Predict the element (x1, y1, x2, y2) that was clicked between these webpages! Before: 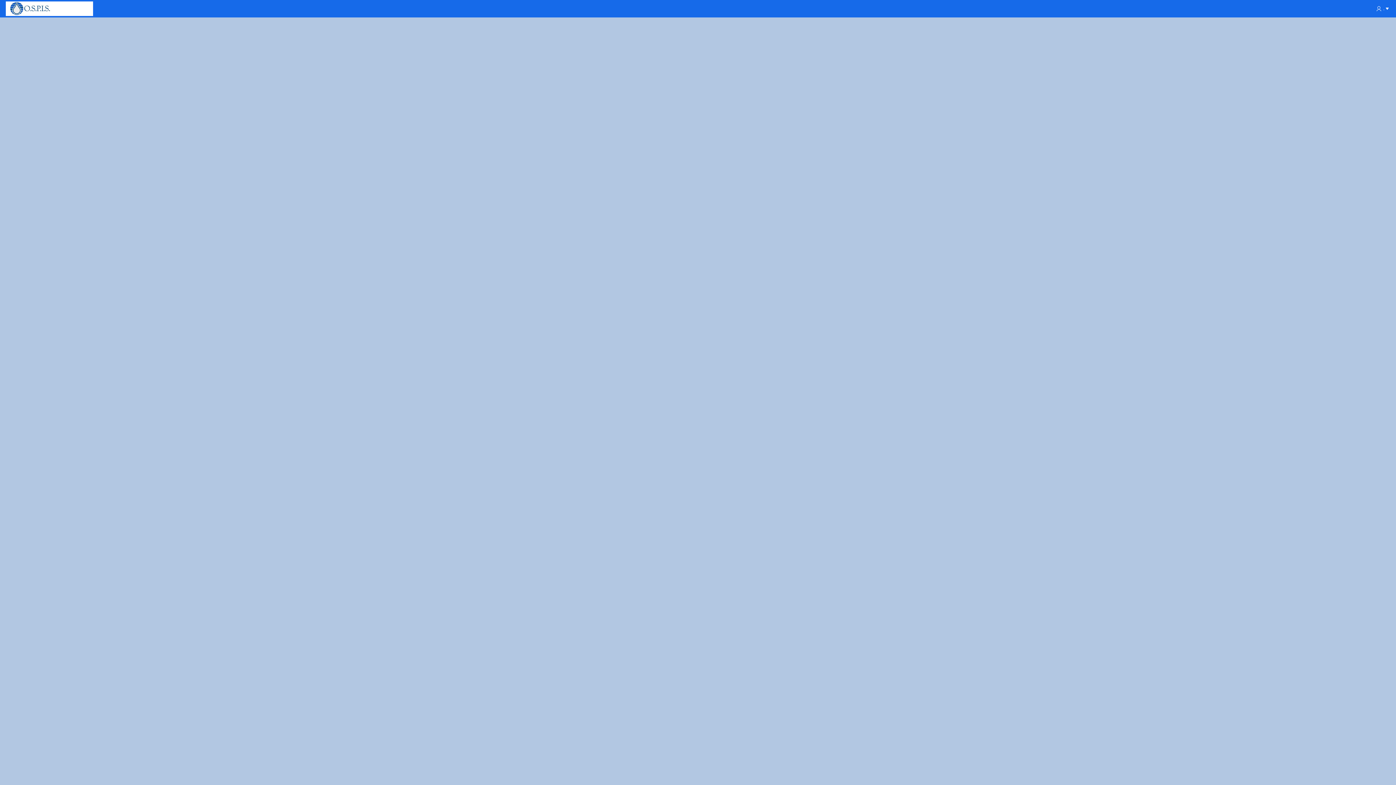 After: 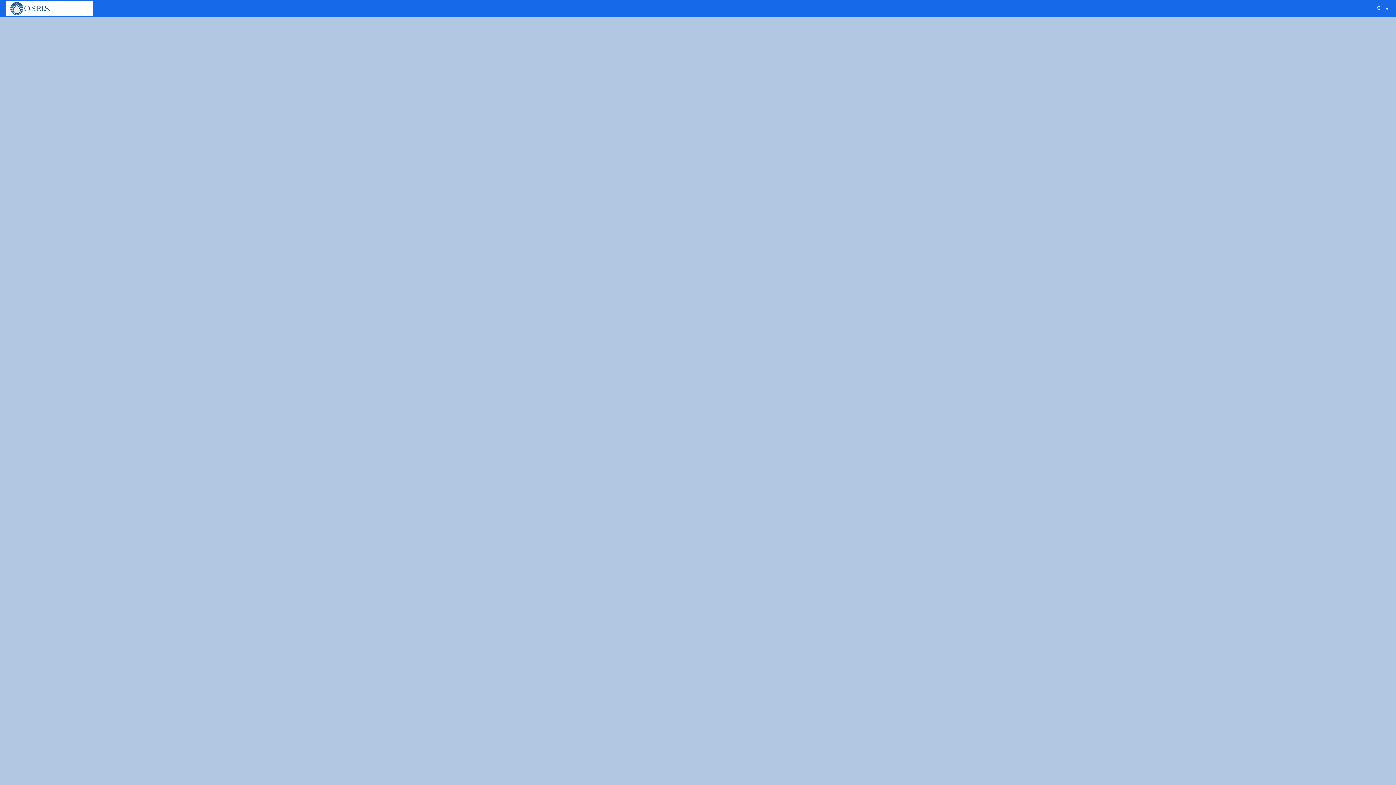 Action: bbox: (886, 147, 950, 158) label: Primera Vez Registrate aquì